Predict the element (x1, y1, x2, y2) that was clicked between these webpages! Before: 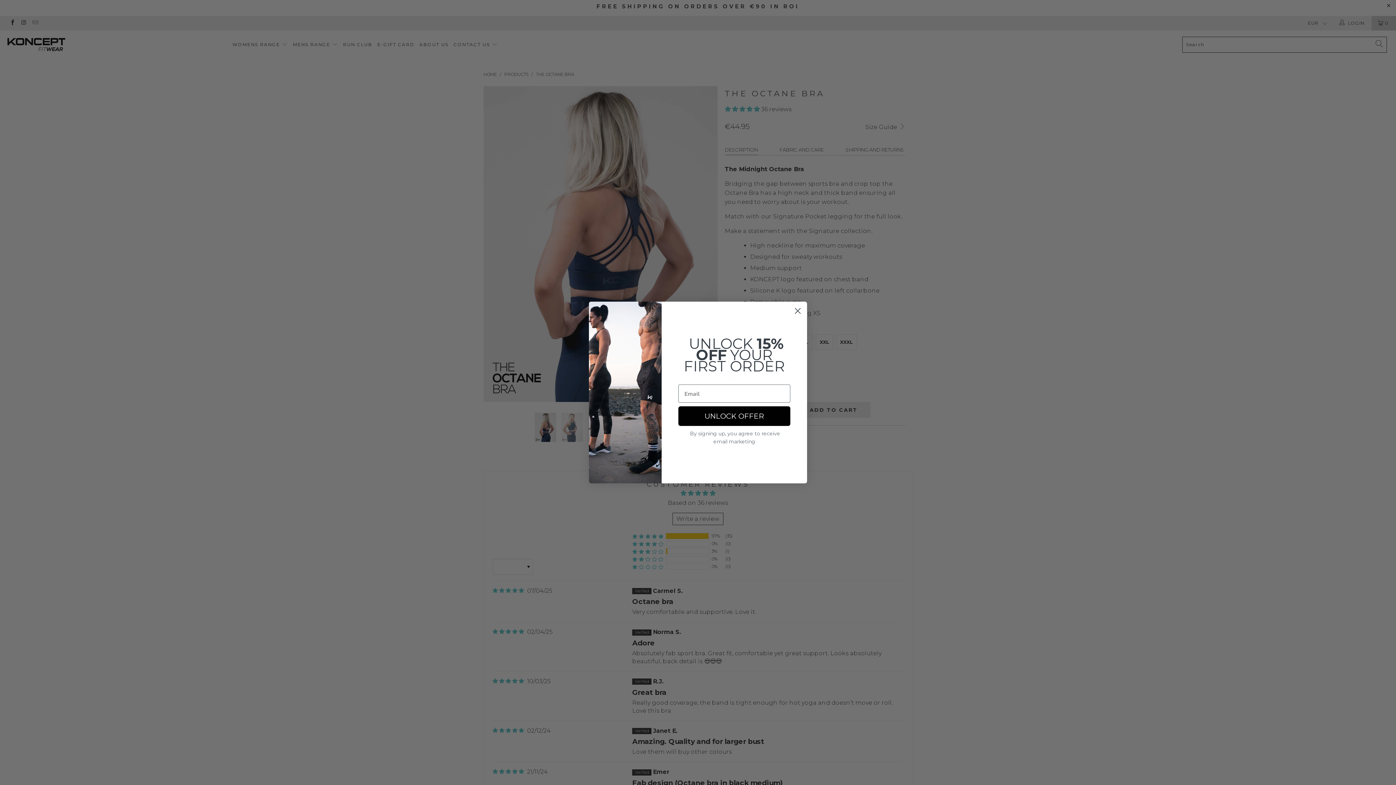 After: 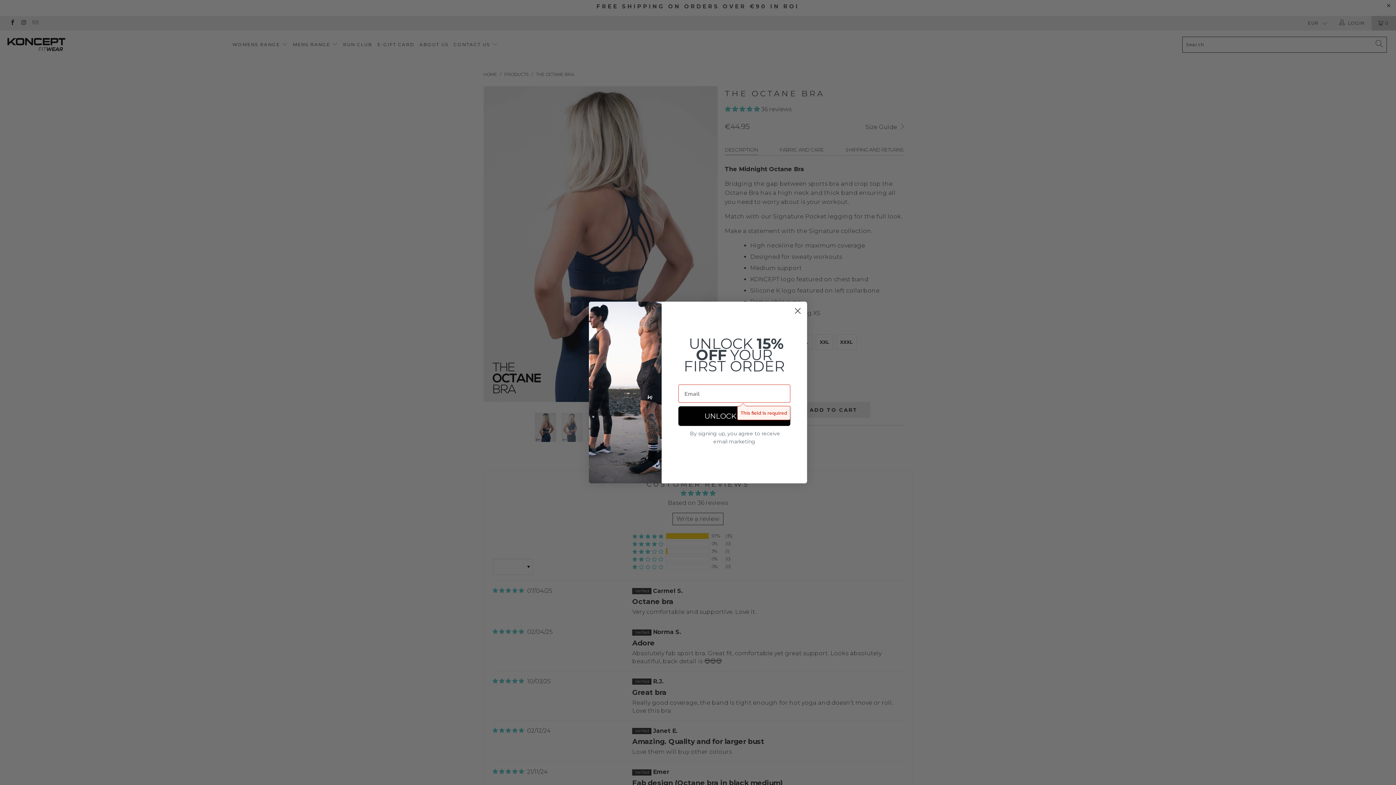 Action: label: UNLOCK OFFER bbox: (678, 406, 790, 426)